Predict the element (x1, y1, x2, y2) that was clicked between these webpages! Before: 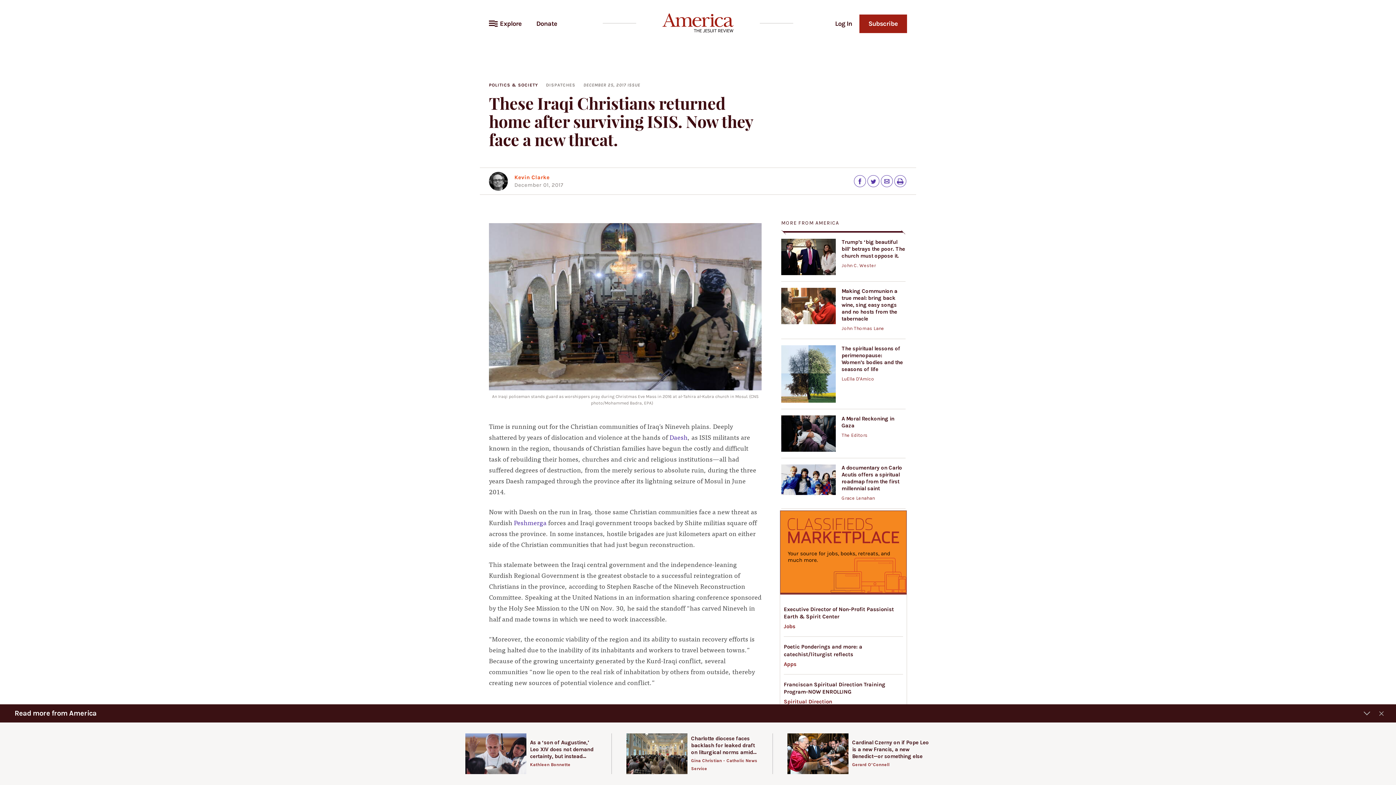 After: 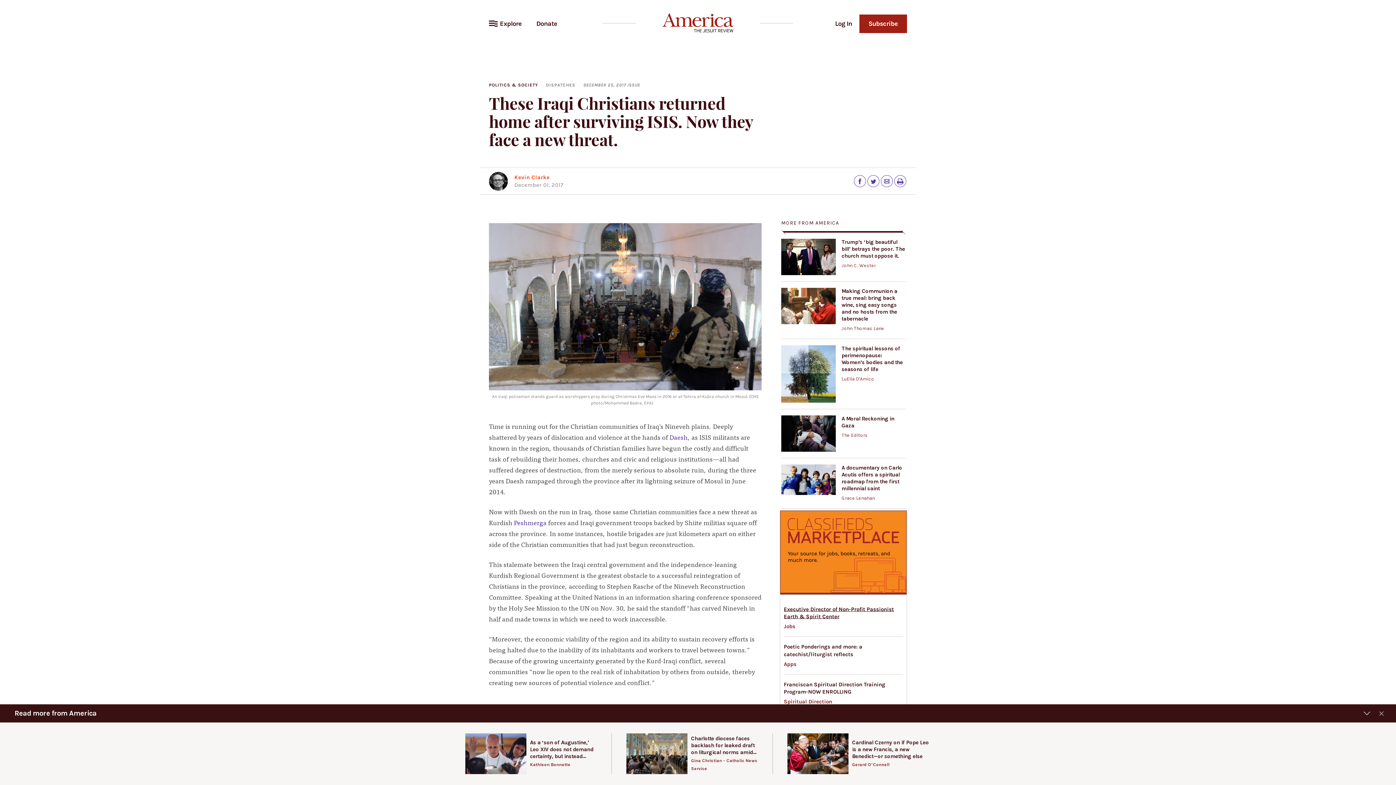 Action: bbox: (784, 606, 894, 620) label: Executive Director of Non-Profit Passionist Earth & Spirit Center